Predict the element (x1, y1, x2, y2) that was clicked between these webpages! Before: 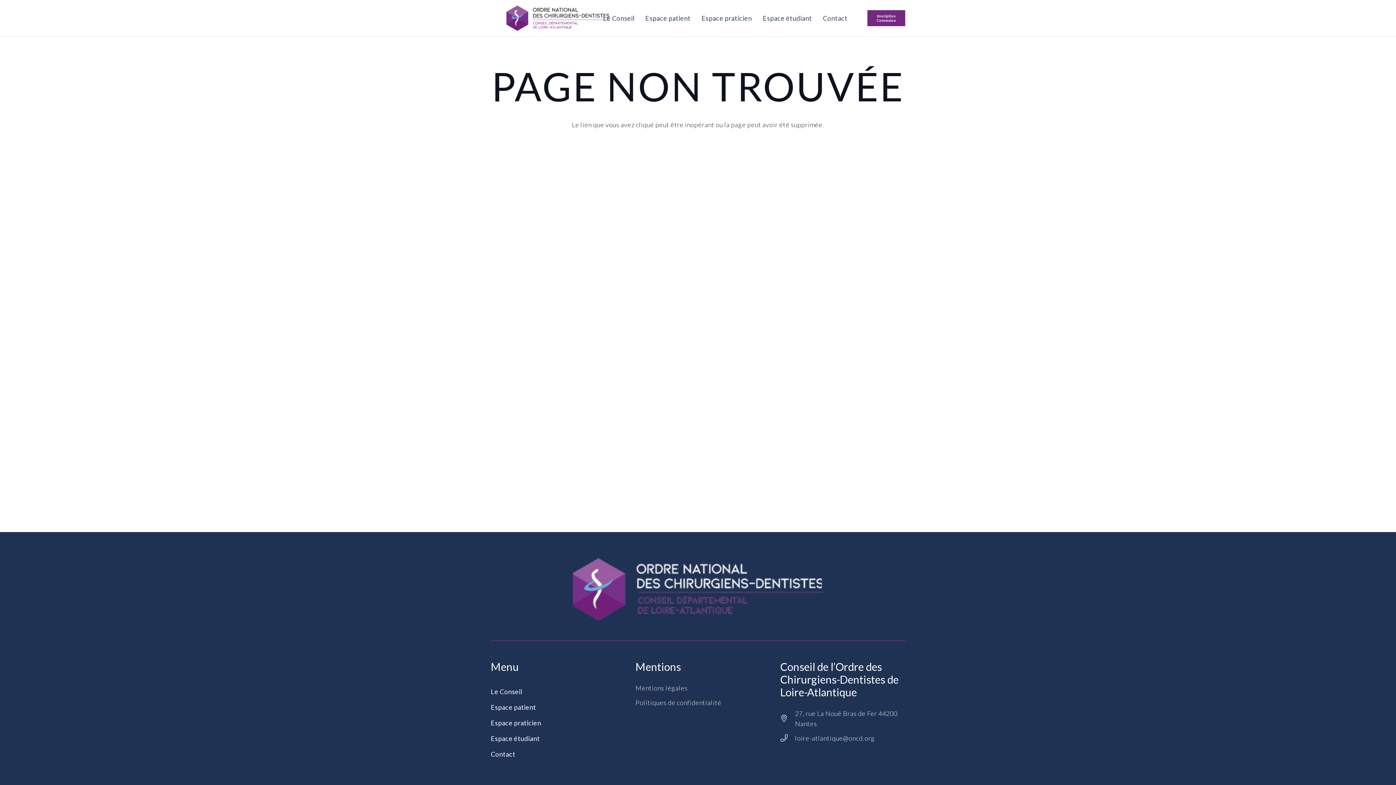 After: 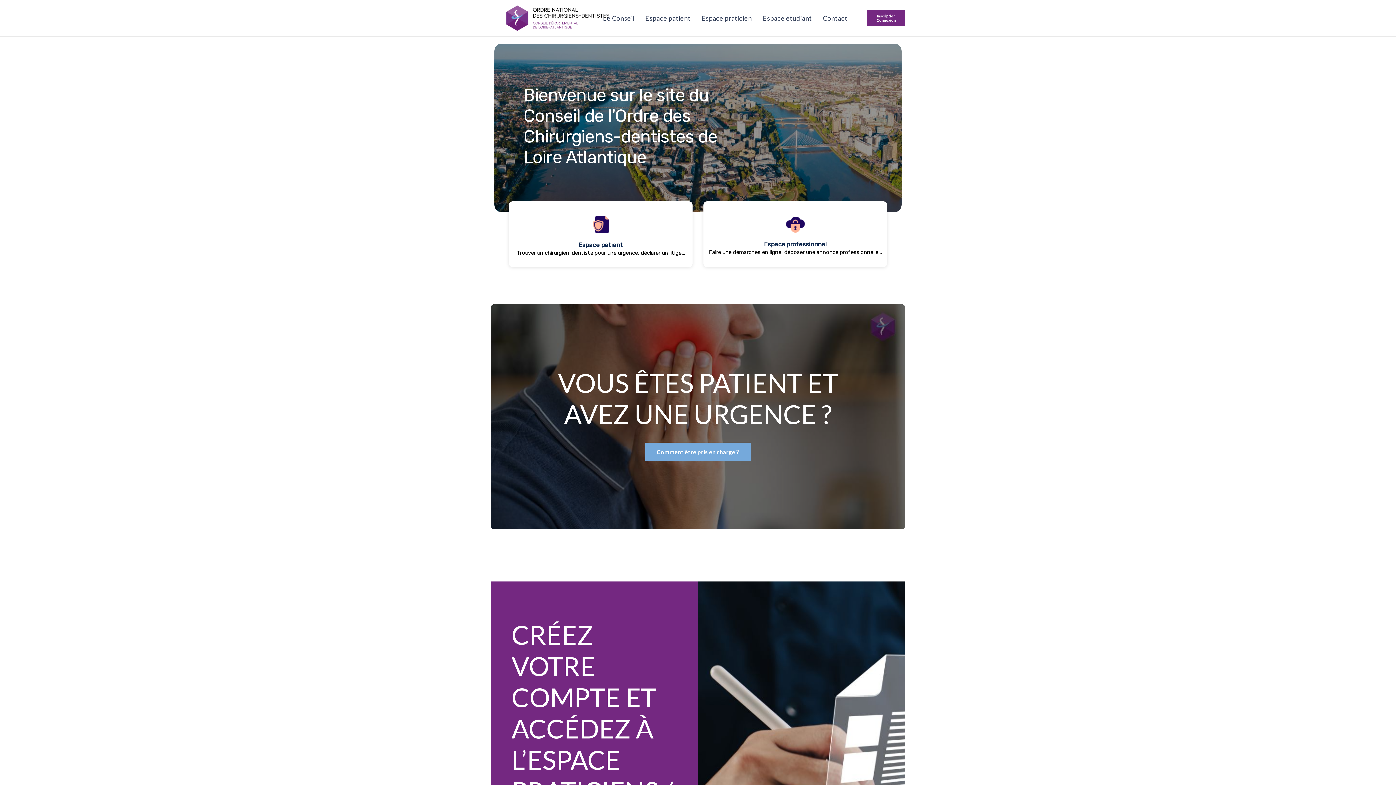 Action: bbox: (476, 5, 639, 30) label: logo-oncd-departemental-loire-atlantique-50x204mm-taille1